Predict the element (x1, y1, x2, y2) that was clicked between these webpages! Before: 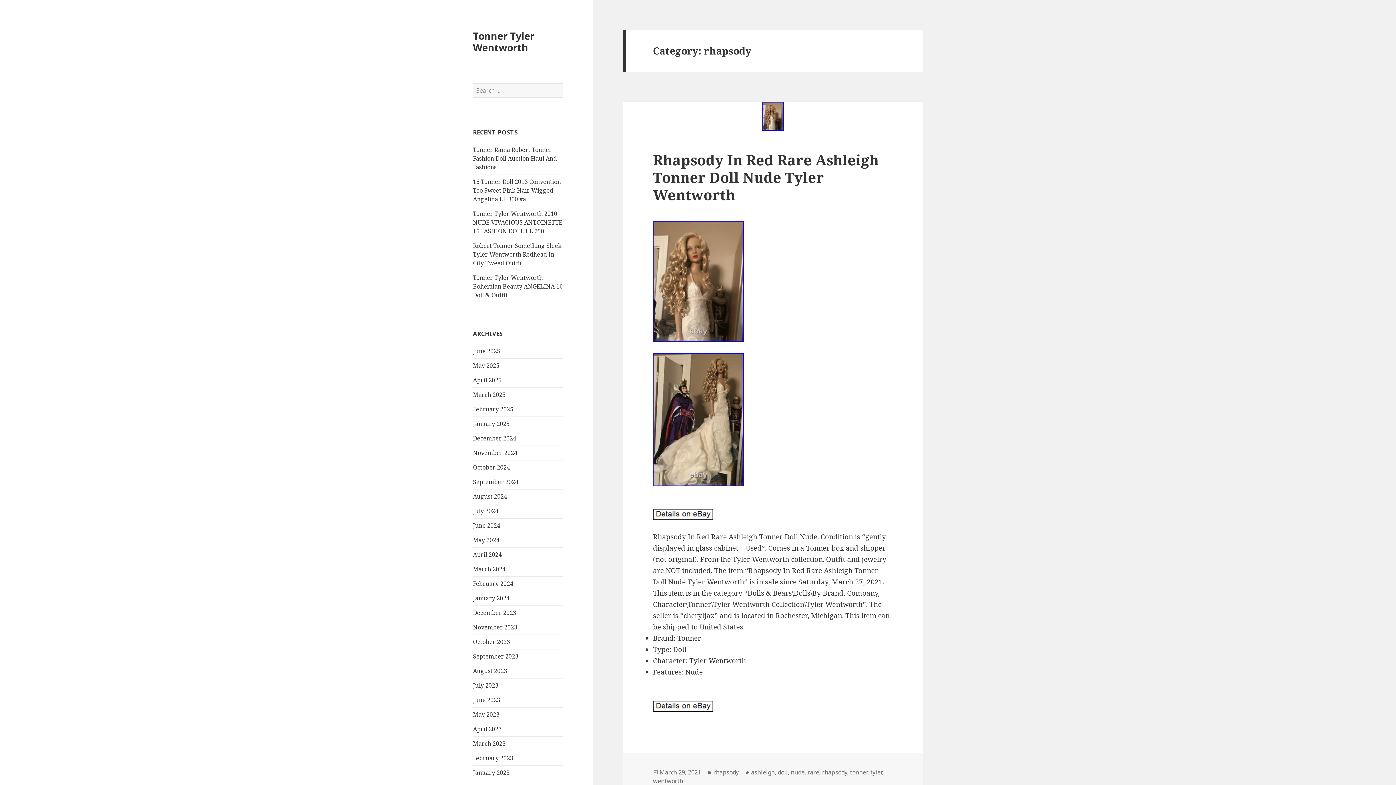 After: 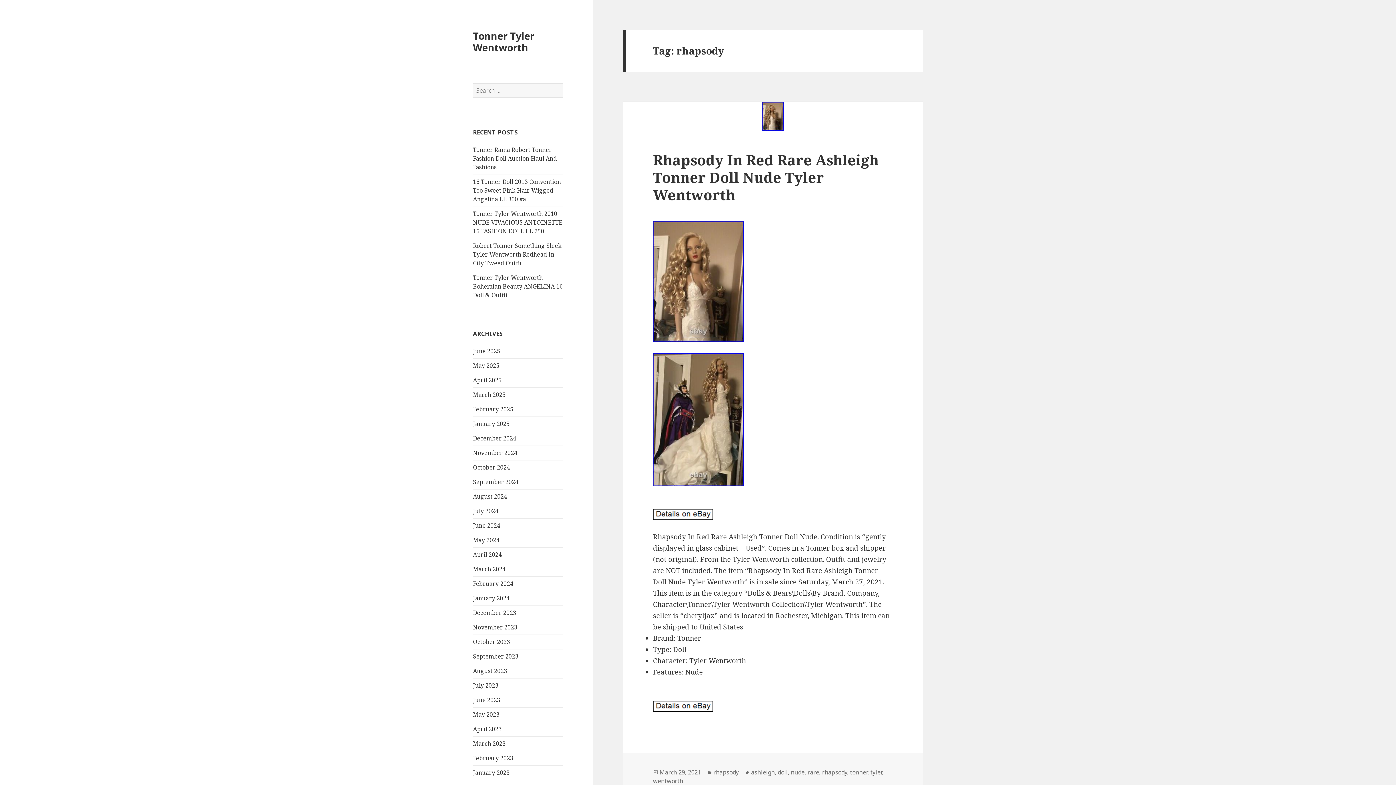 Action: label: rhapsody bbox: (822, 768, 847, 777)